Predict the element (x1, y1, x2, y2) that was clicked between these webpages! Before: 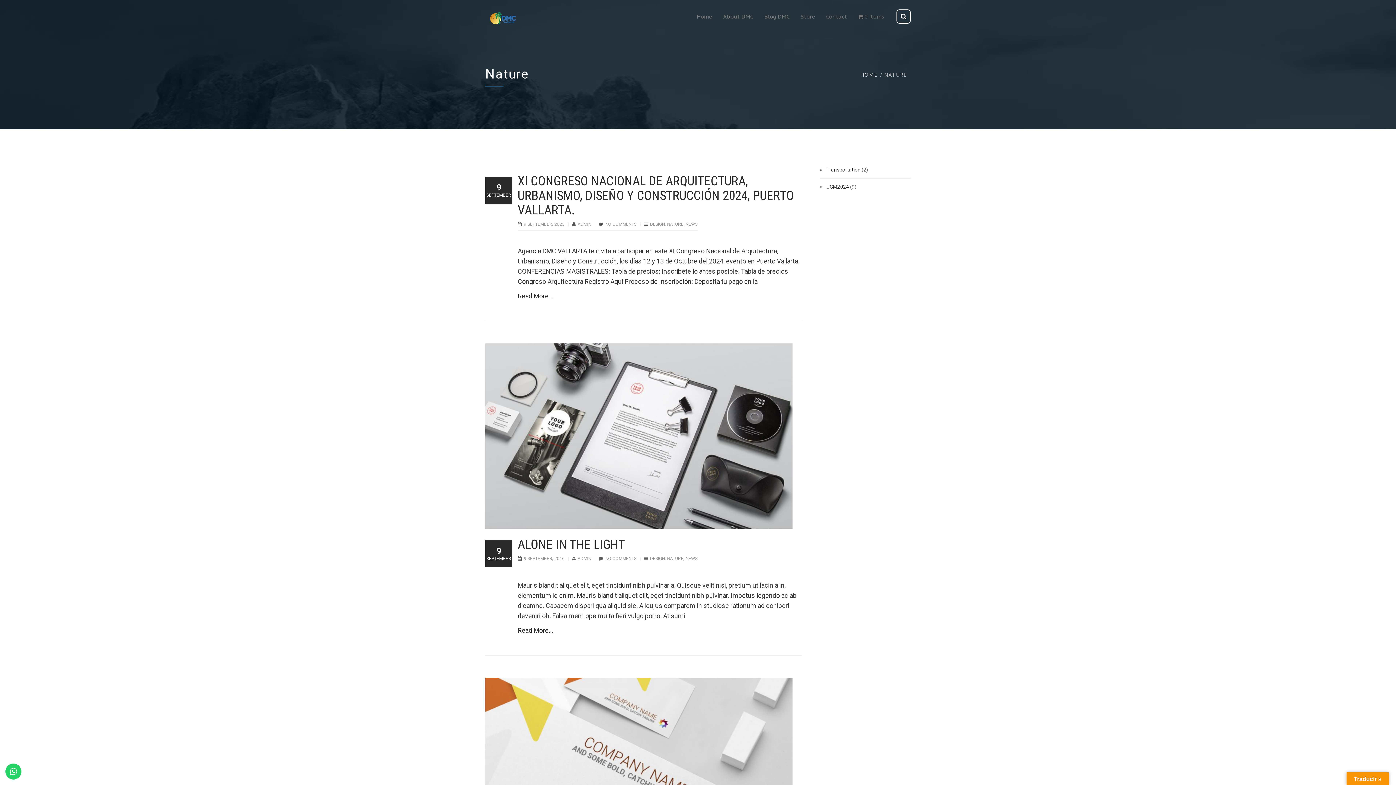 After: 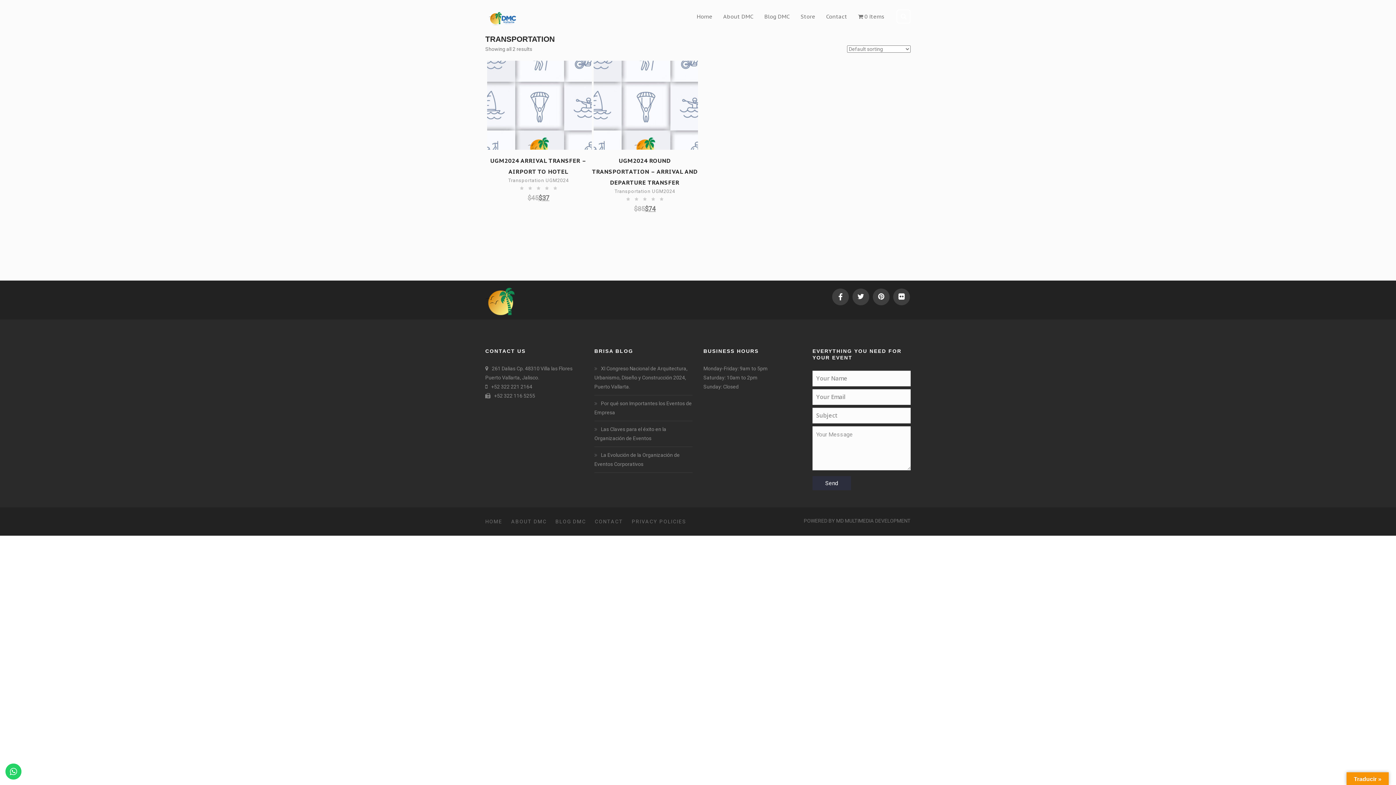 Action: bbox: (820, 166, 860, 172) label: Transportation